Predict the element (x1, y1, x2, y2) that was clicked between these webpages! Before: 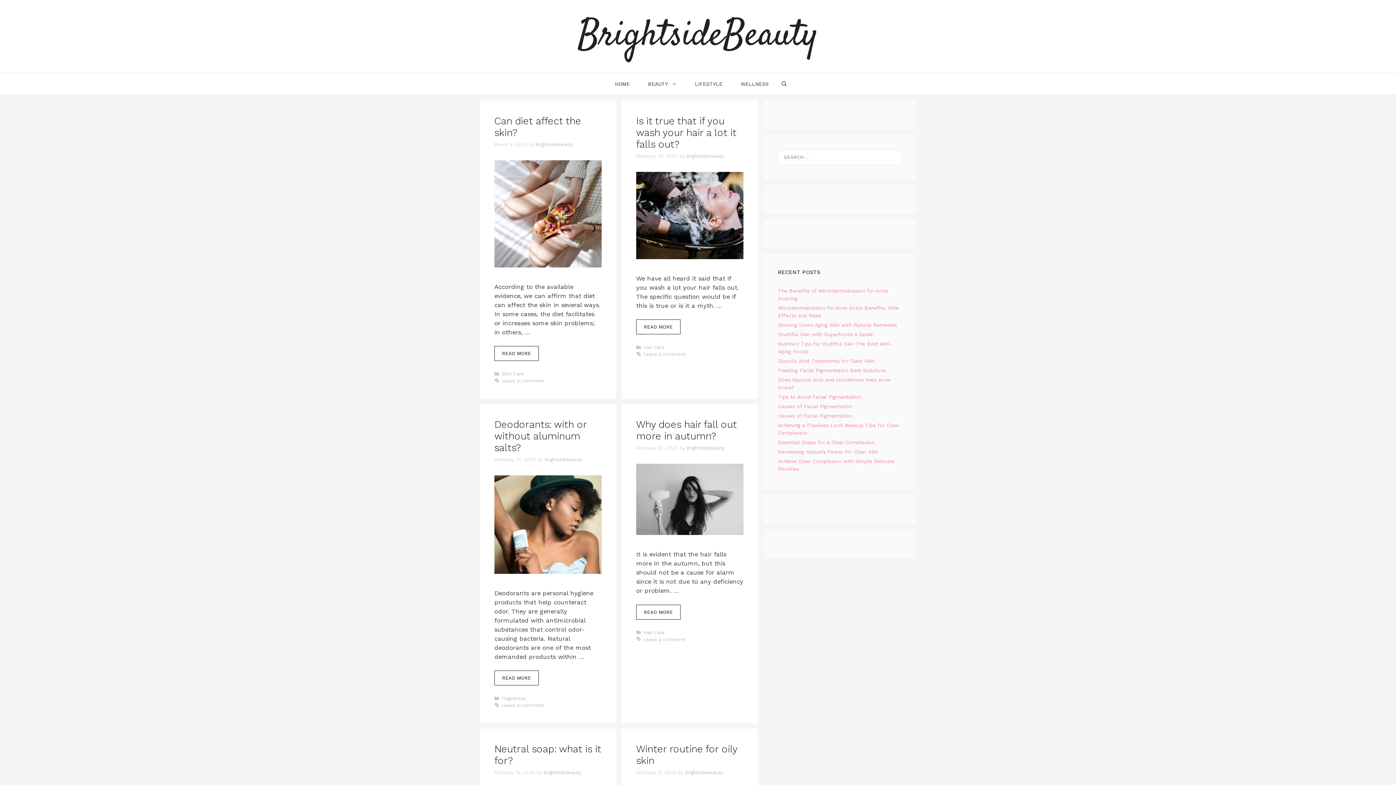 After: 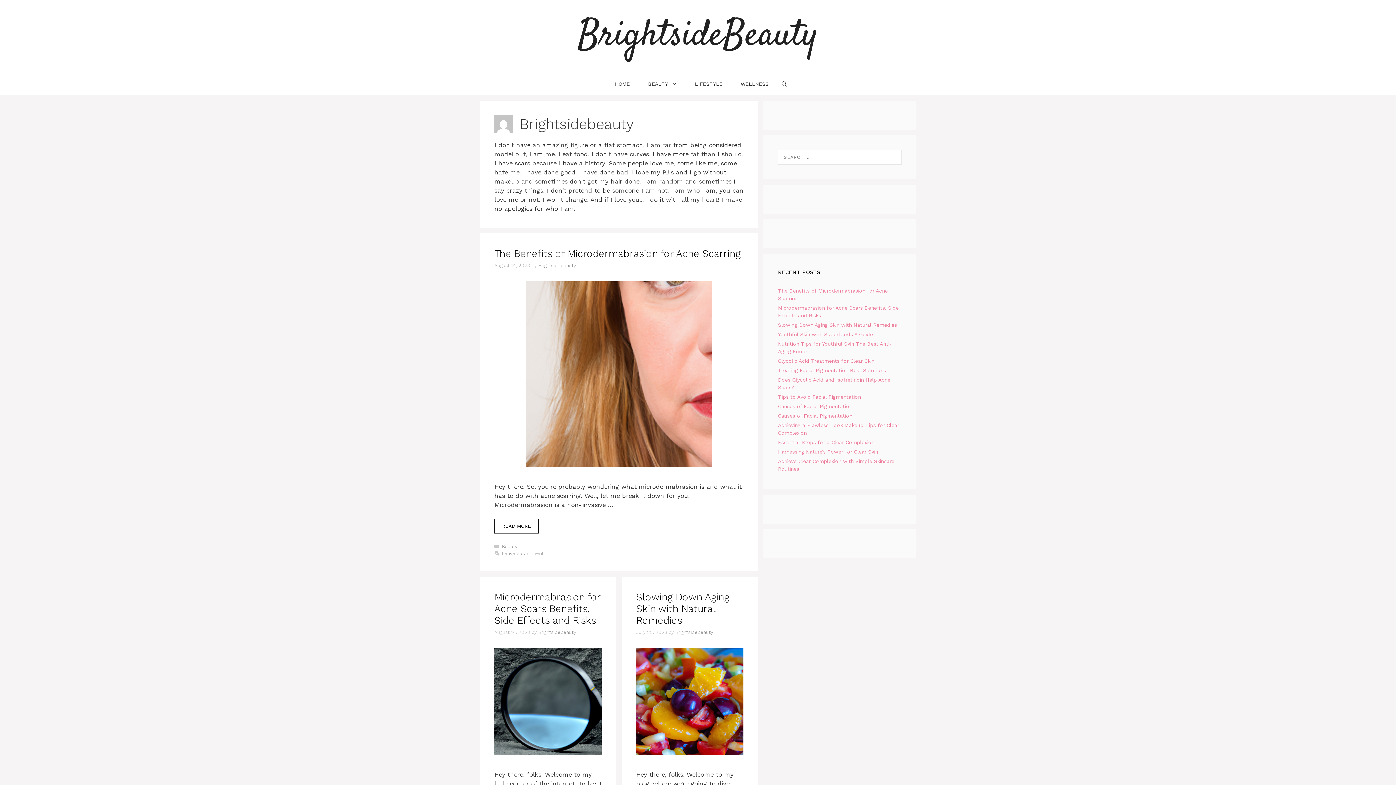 Action: label: Brightsidebeauty bbox: (543, 770, 581, 775)